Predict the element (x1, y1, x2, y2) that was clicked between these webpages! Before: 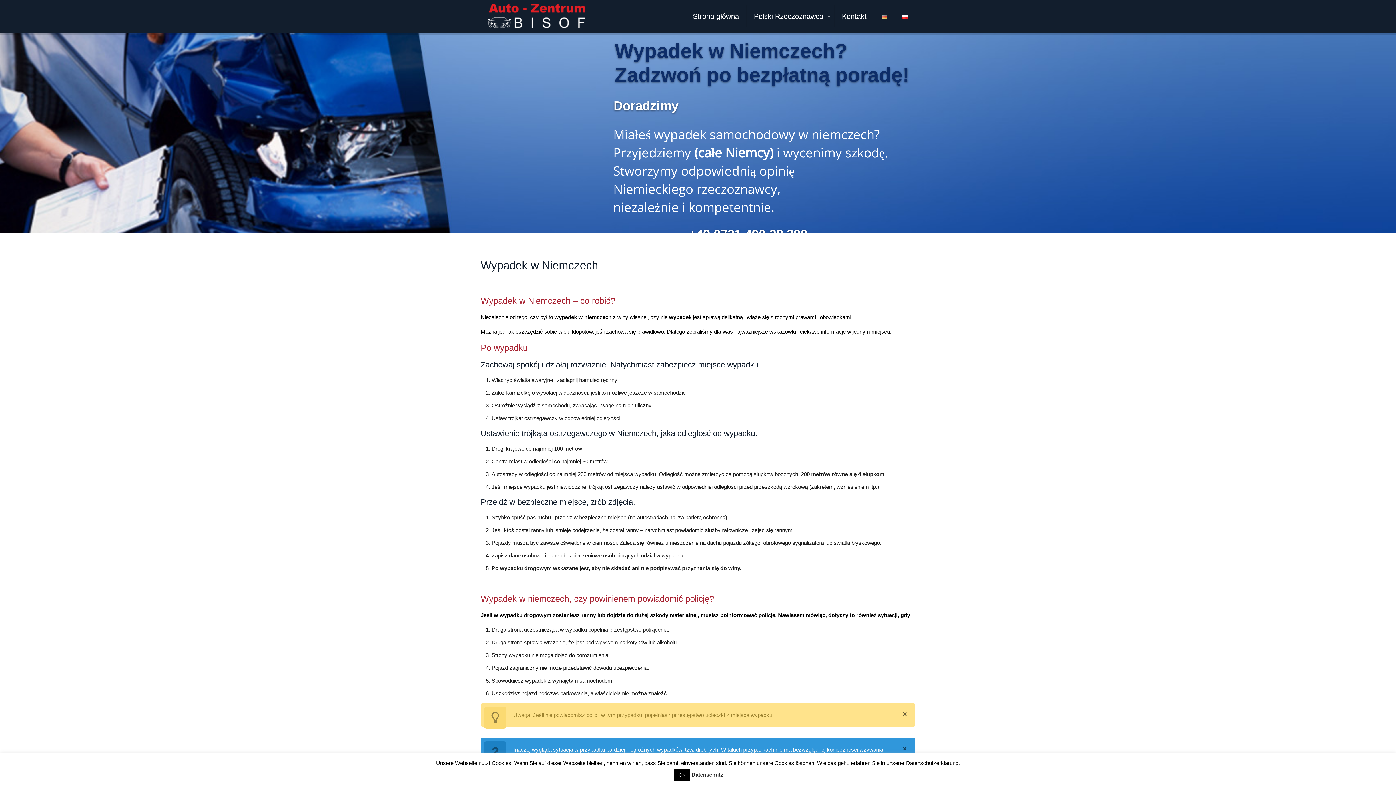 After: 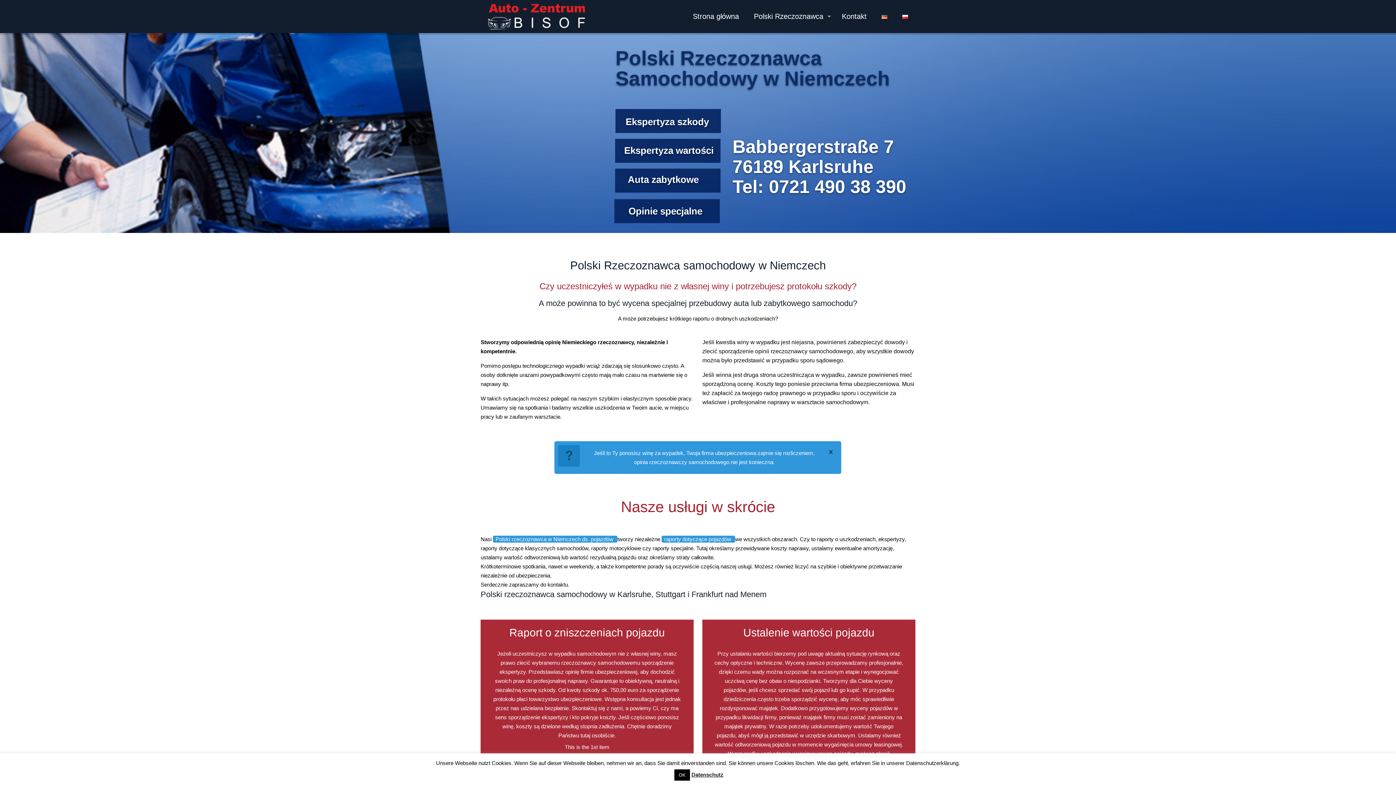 Action: bbox: (746, 0, 834, 32) label: Polski Rzeczoznawca